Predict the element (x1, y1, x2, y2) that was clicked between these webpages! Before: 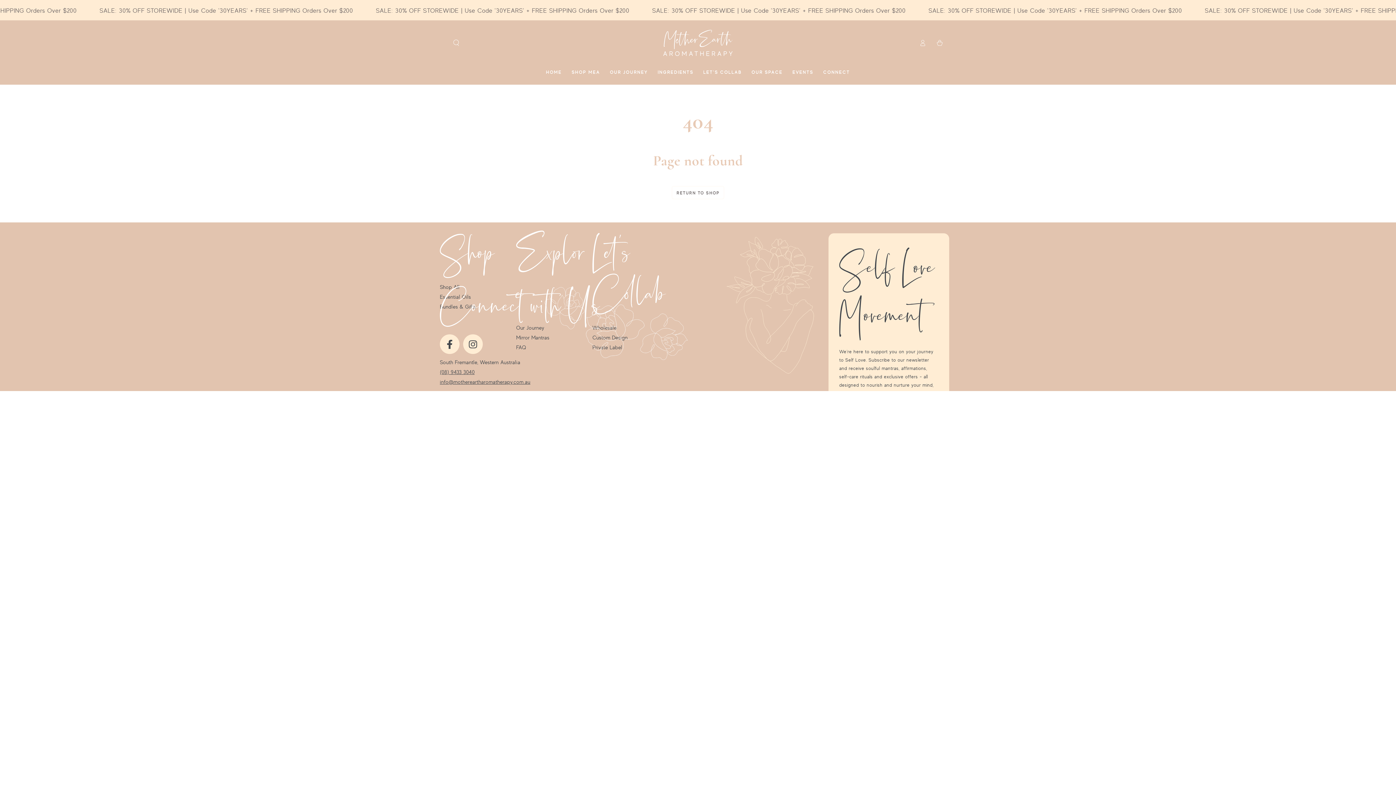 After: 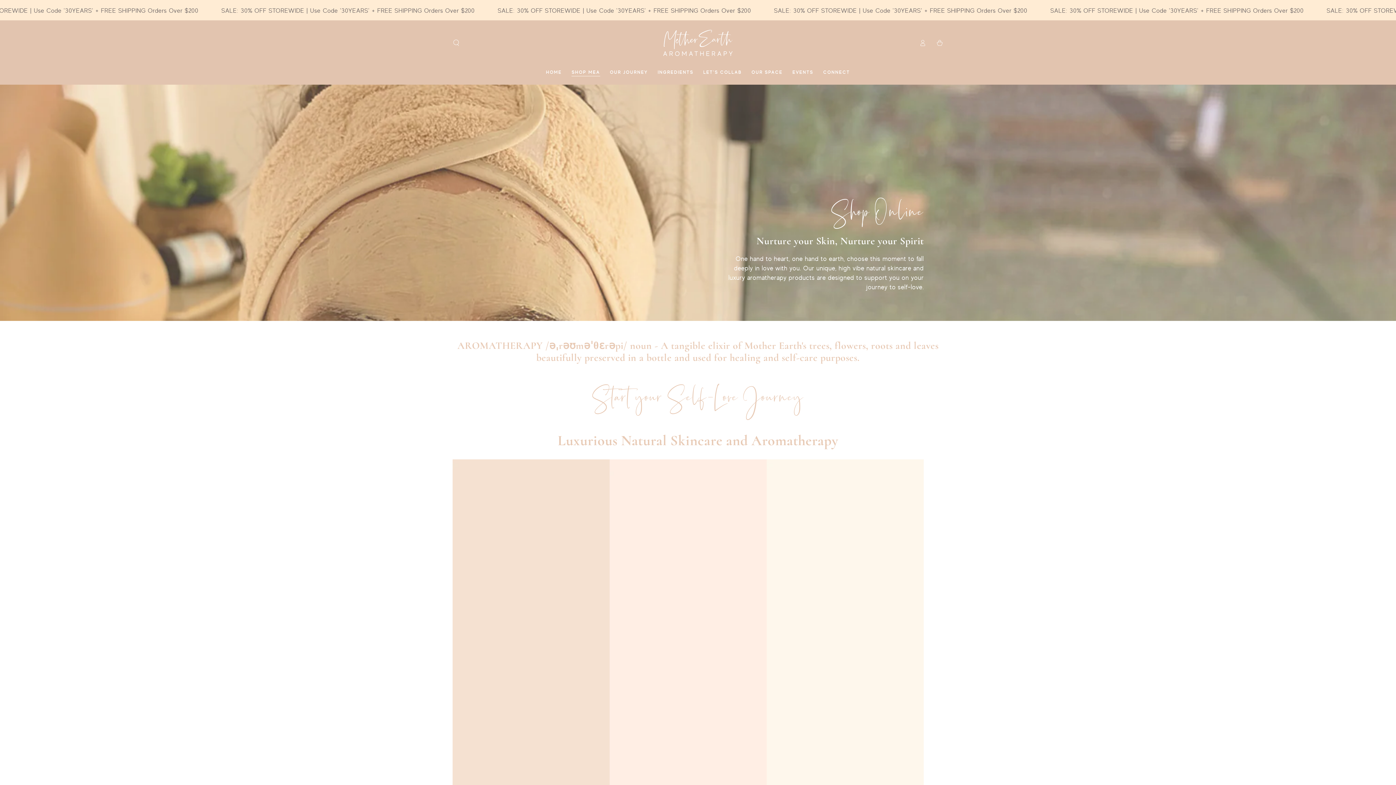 Action: label: SHOP MEA bbox: (566, 64, 605, 80)